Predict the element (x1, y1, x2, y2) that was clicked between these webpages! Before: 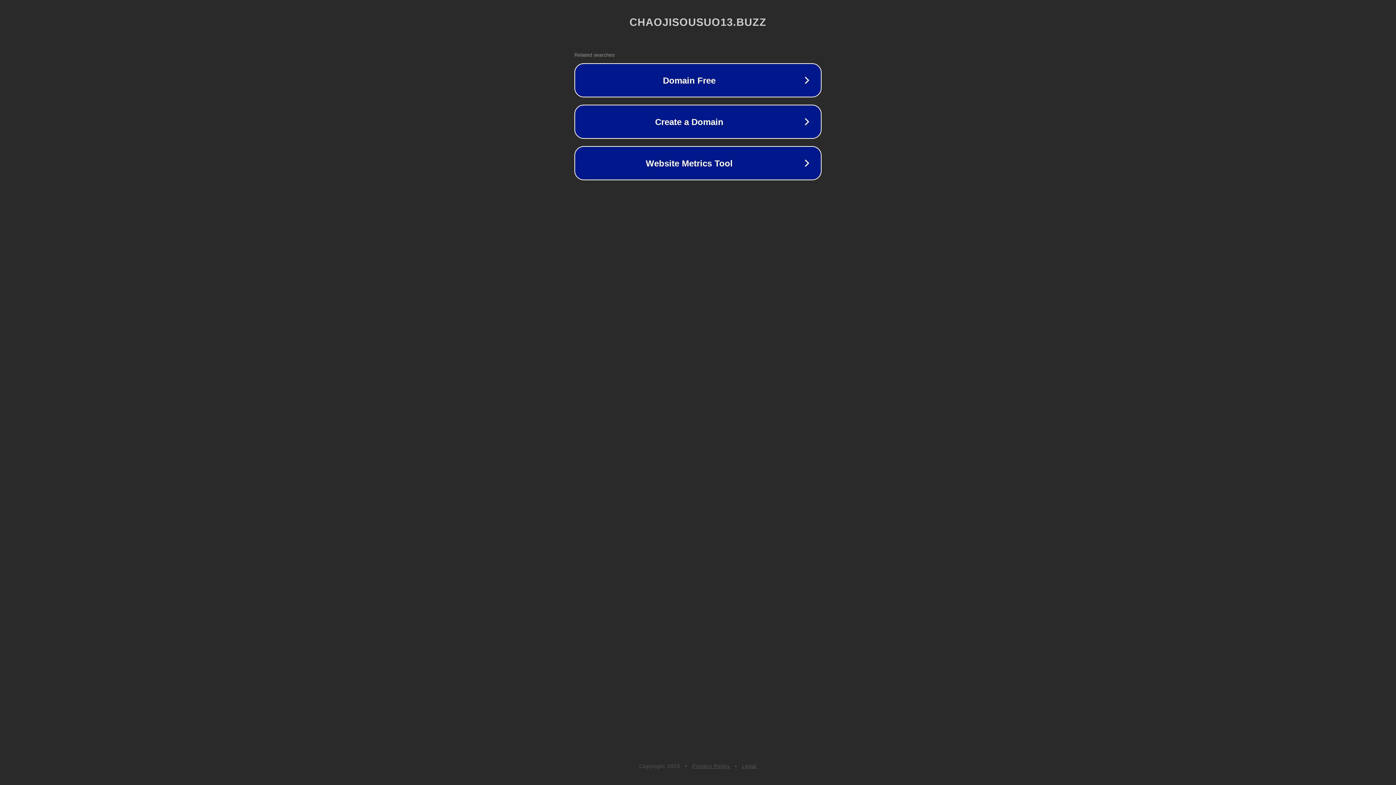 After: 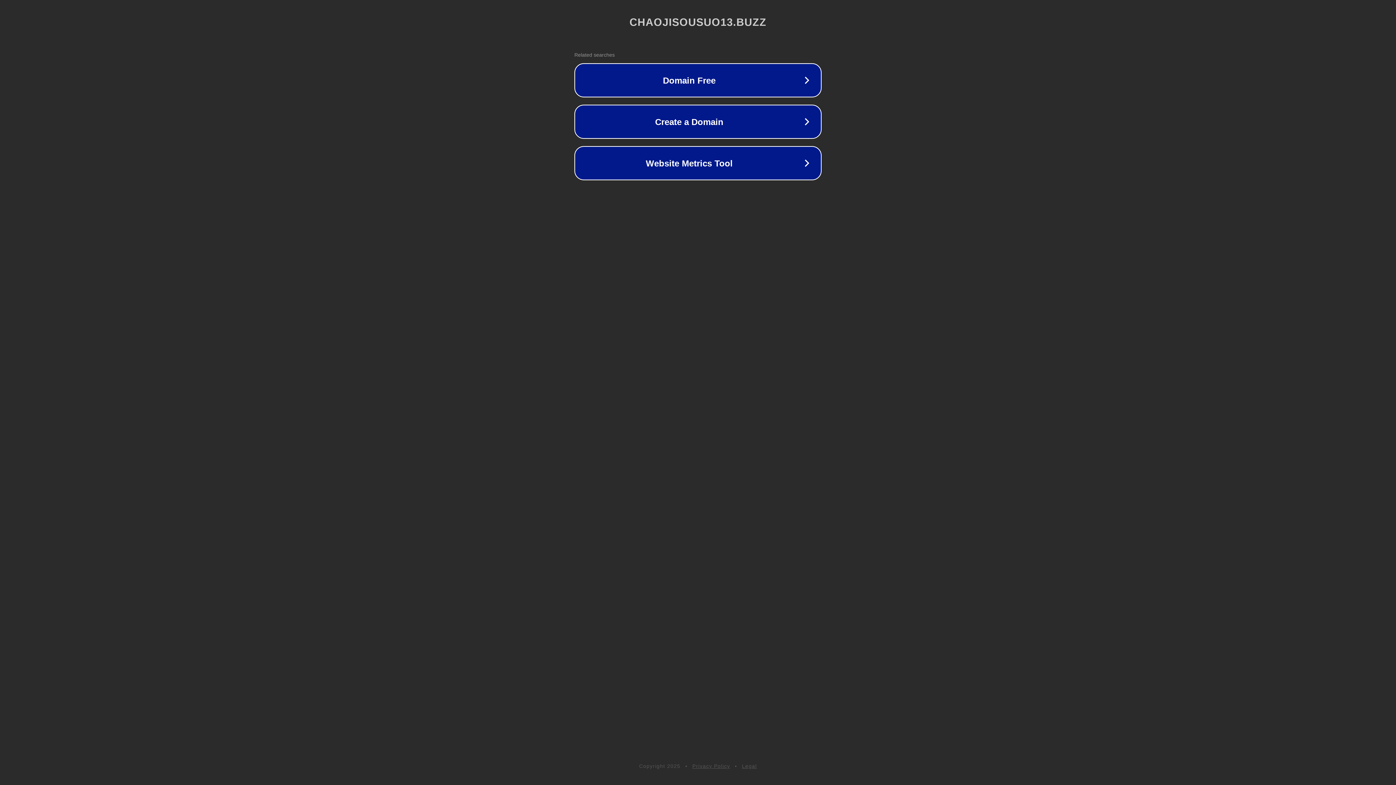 Action: label: Privacy Policy bbox: (692, 763, 730, 769)